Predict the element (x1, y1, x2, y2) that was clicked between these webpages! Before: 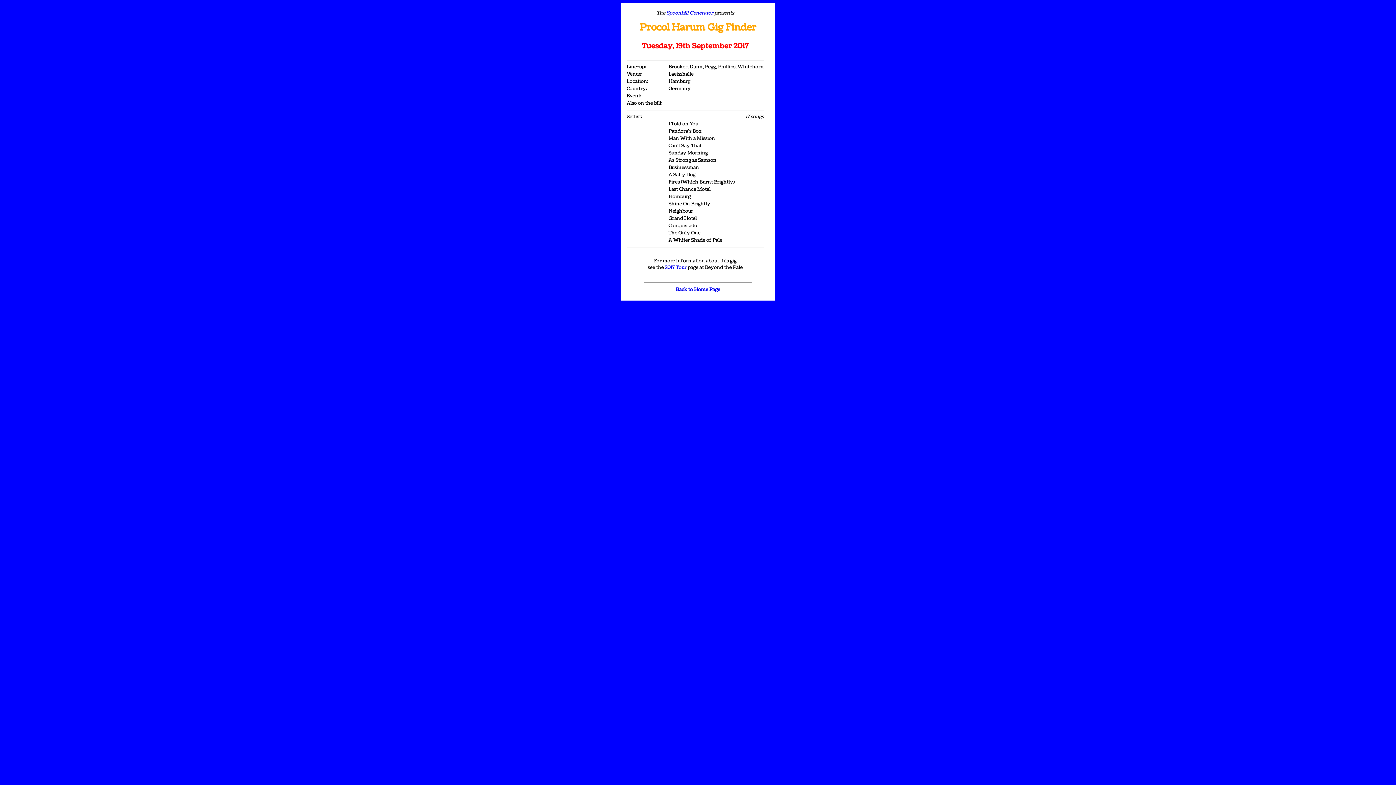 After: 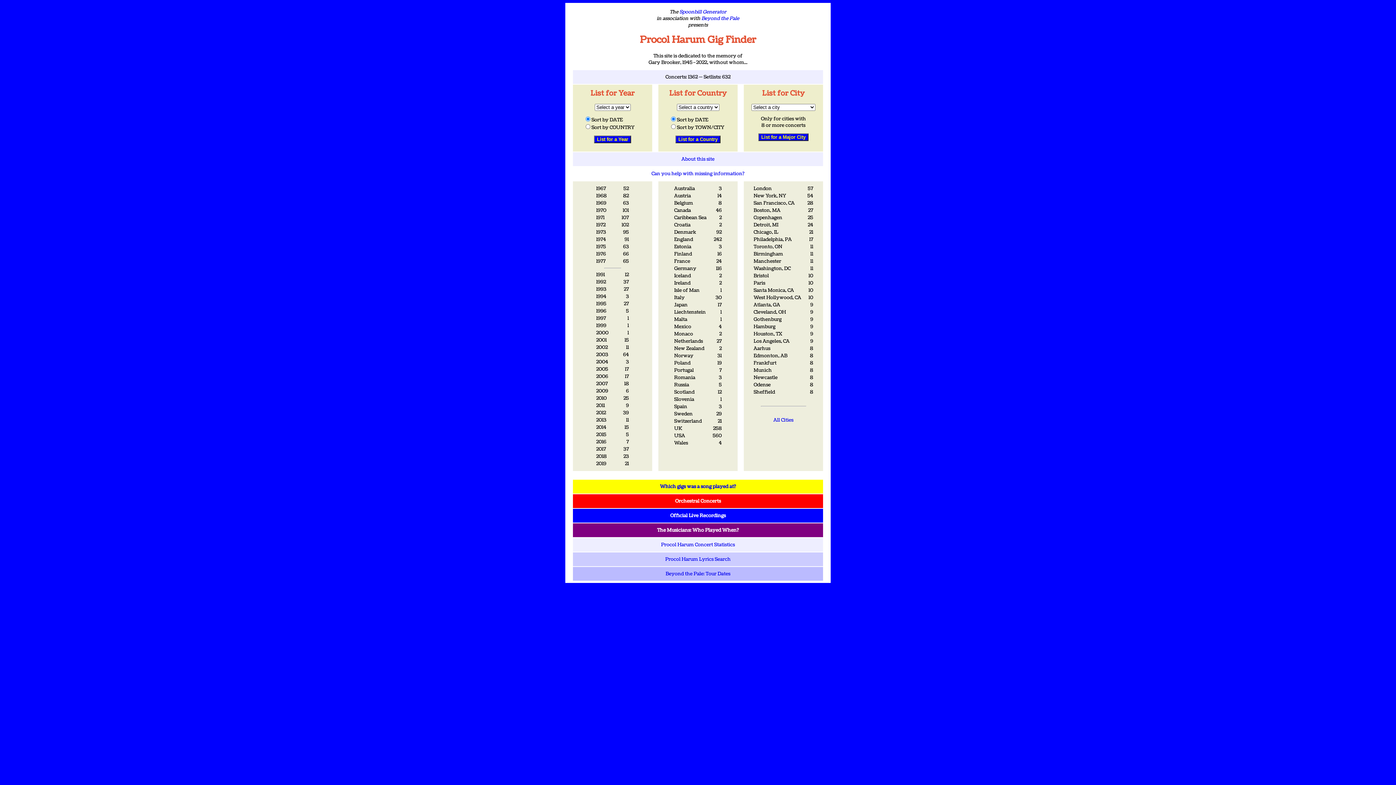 Action: label: Procol Harum Gig Finder bbox: (640, 20, 756, 34)